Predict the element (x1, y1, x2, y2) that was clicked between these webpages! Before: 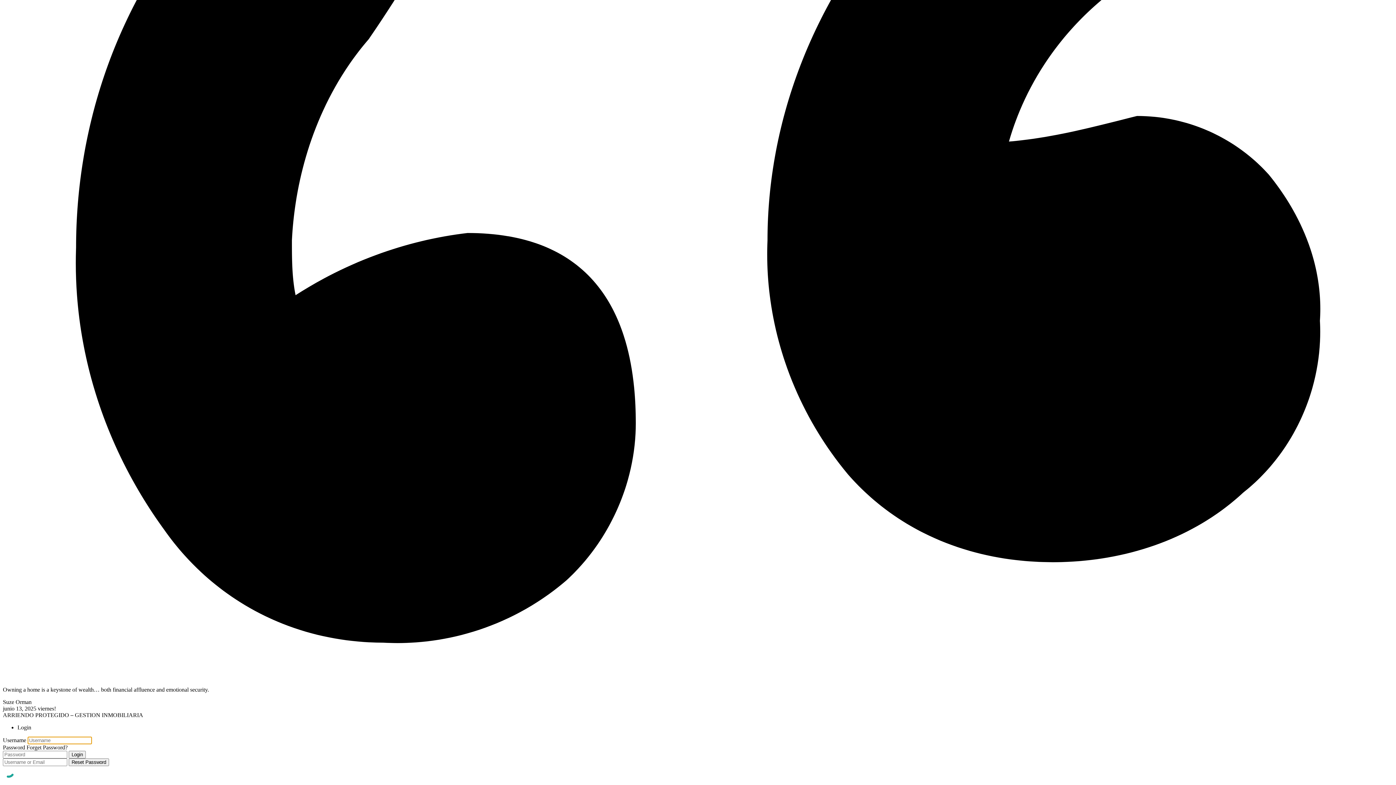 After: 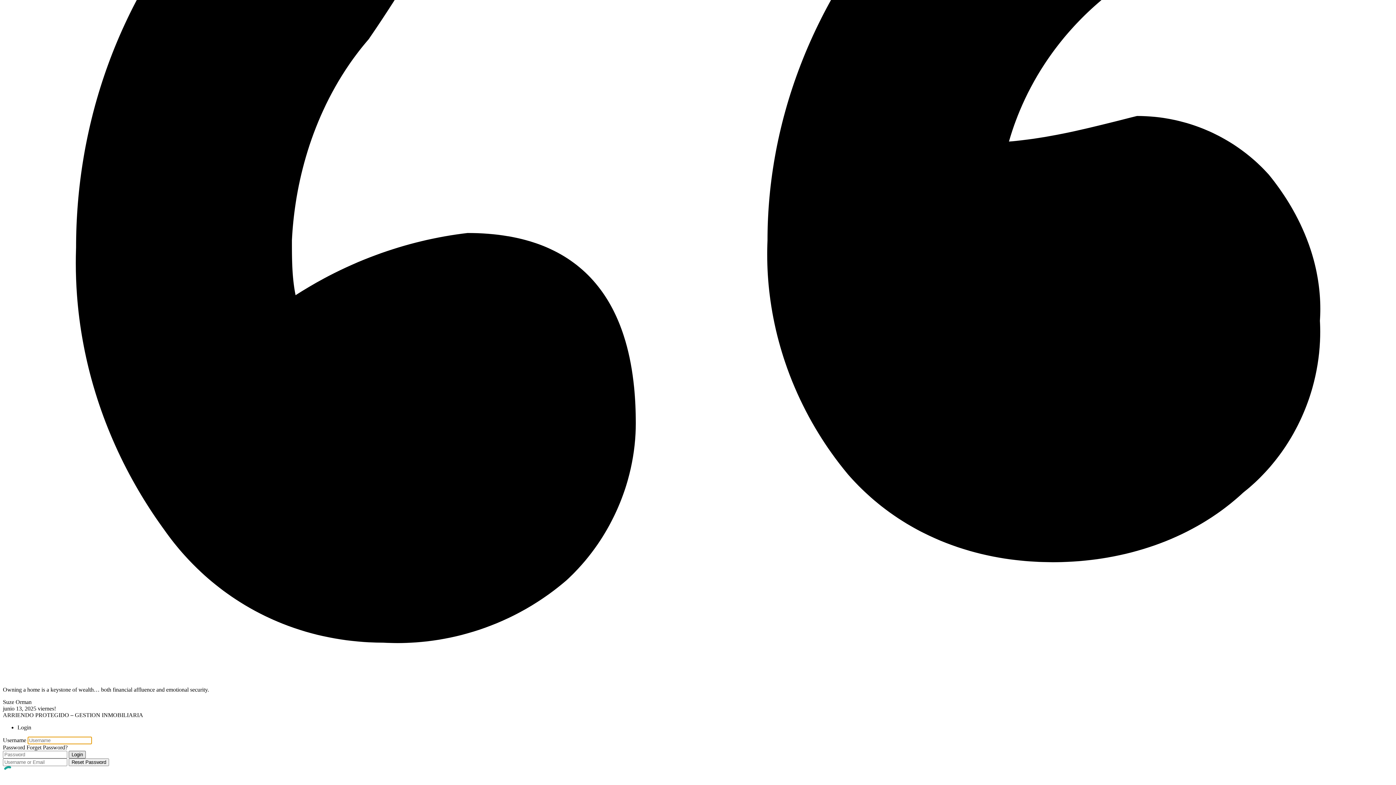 Action: bbox: (68, 751, 85, 758) label: Login